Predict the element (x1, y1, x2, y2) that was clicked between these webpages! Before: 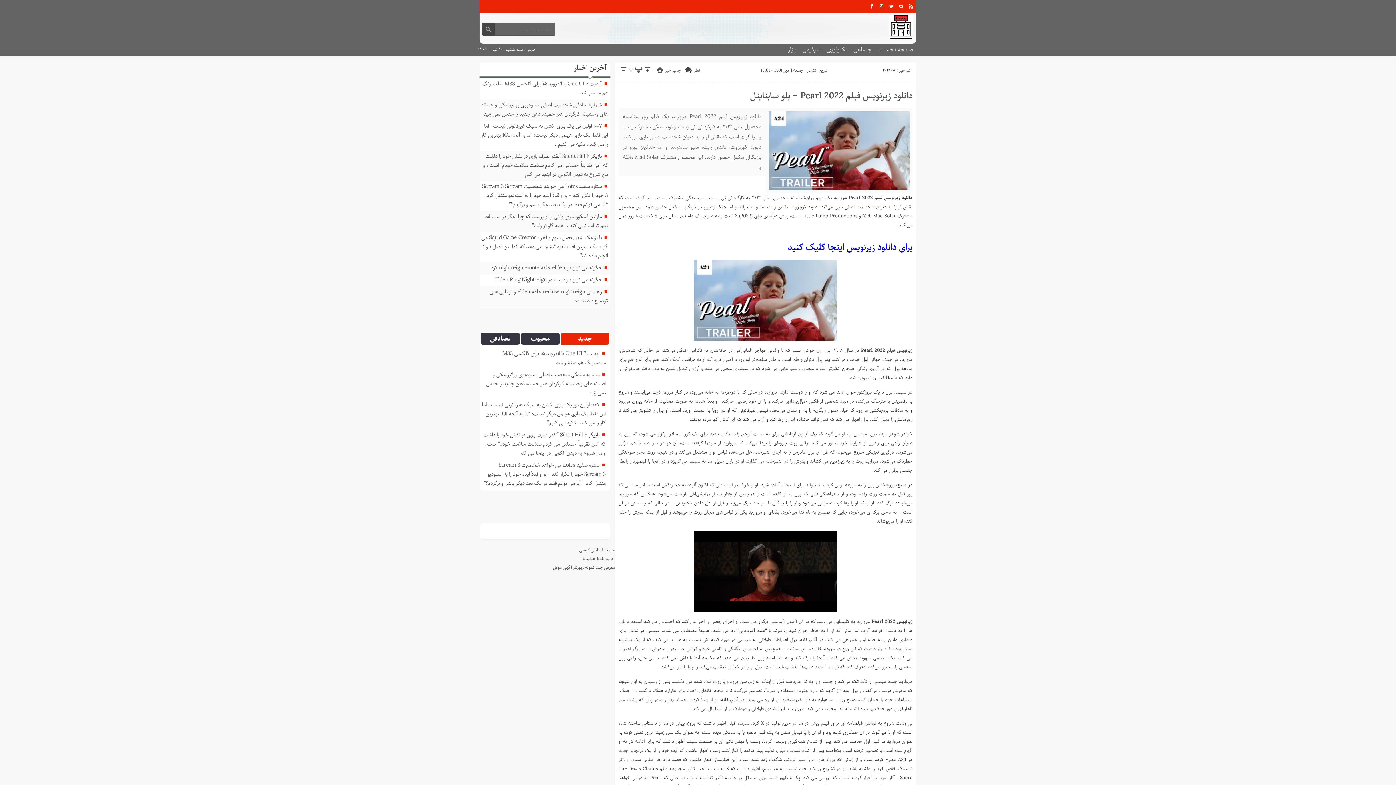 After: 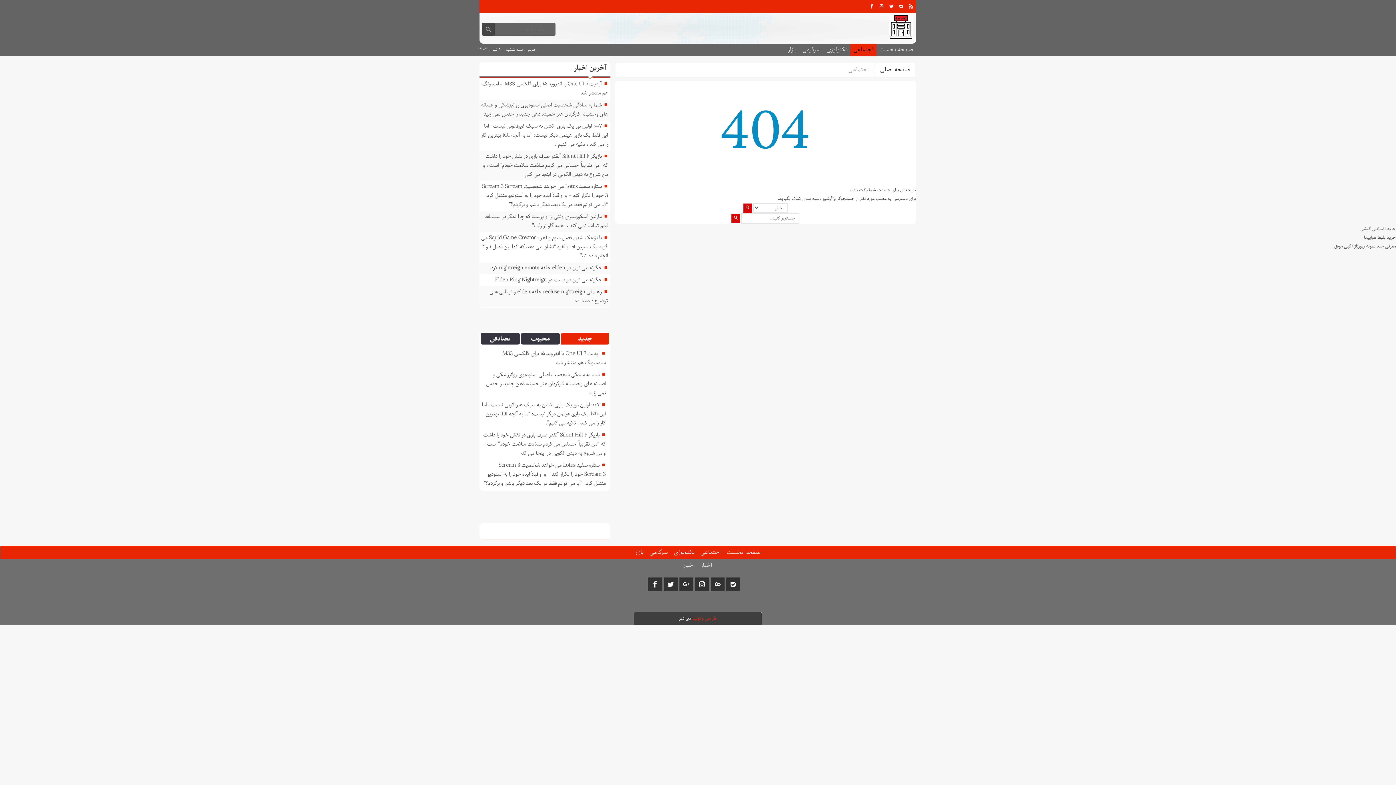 Action: label: اجتماعی bbox: (850, 43, 876, 56)